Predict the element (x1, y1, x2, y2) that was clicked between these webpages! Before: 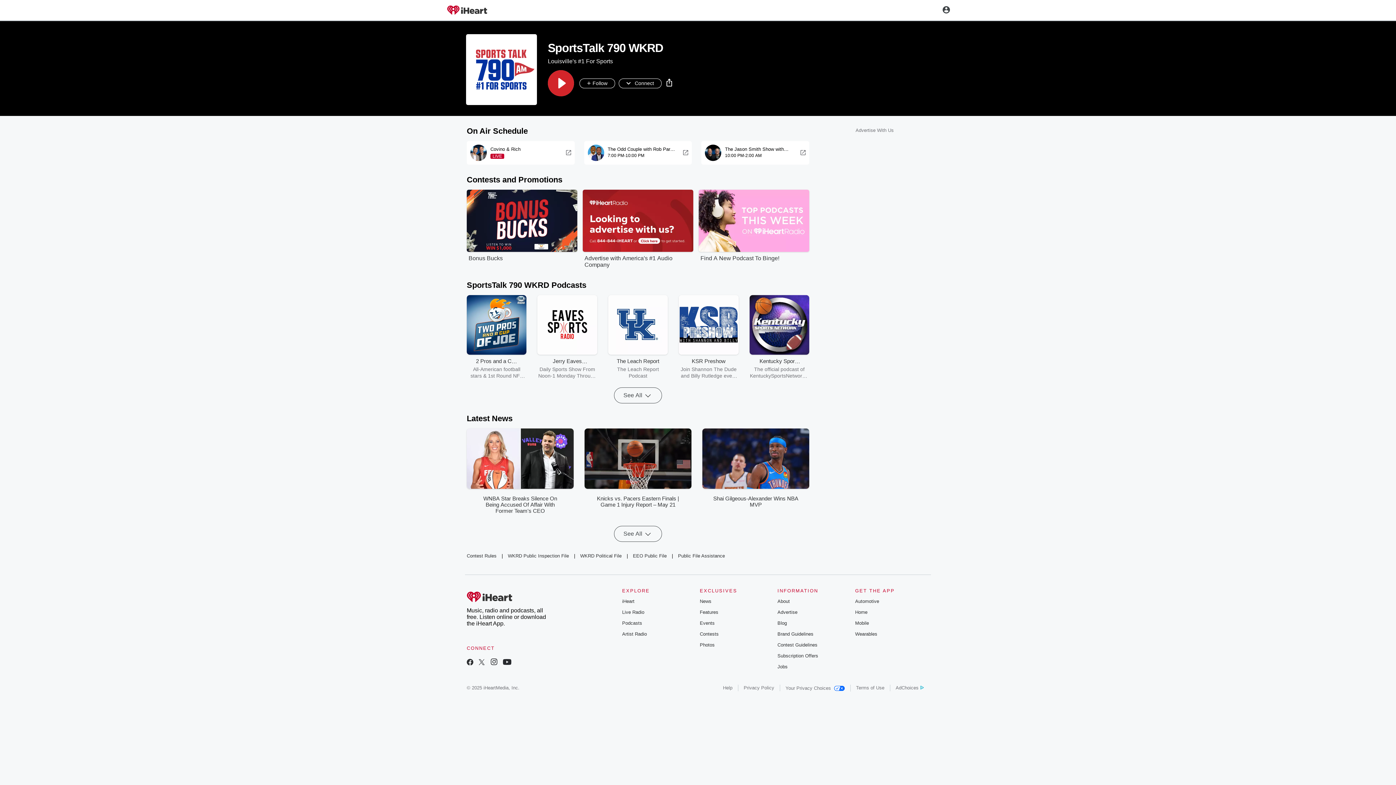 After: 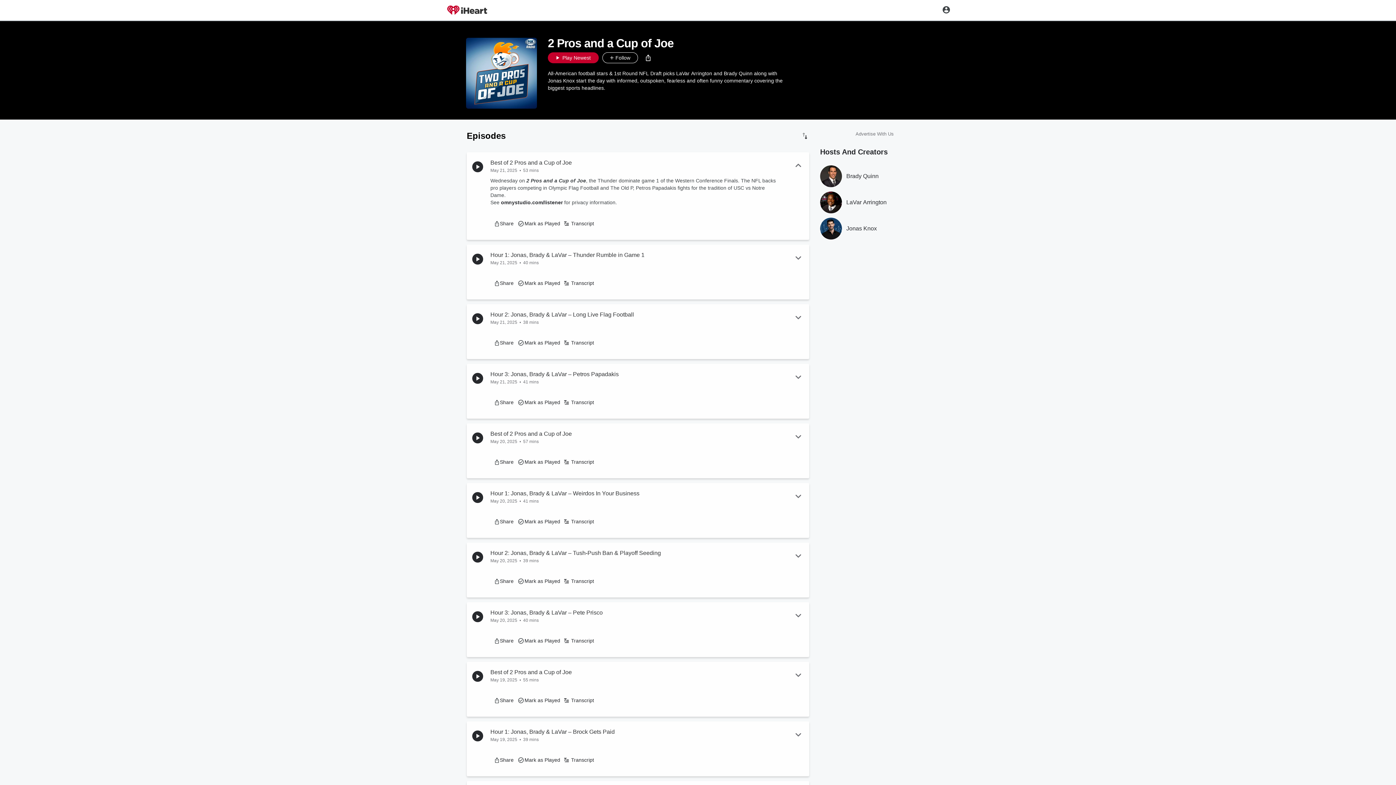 Action: label: 2 Pros and a Cup of Joe bbox: (475, 358, 518, 364)